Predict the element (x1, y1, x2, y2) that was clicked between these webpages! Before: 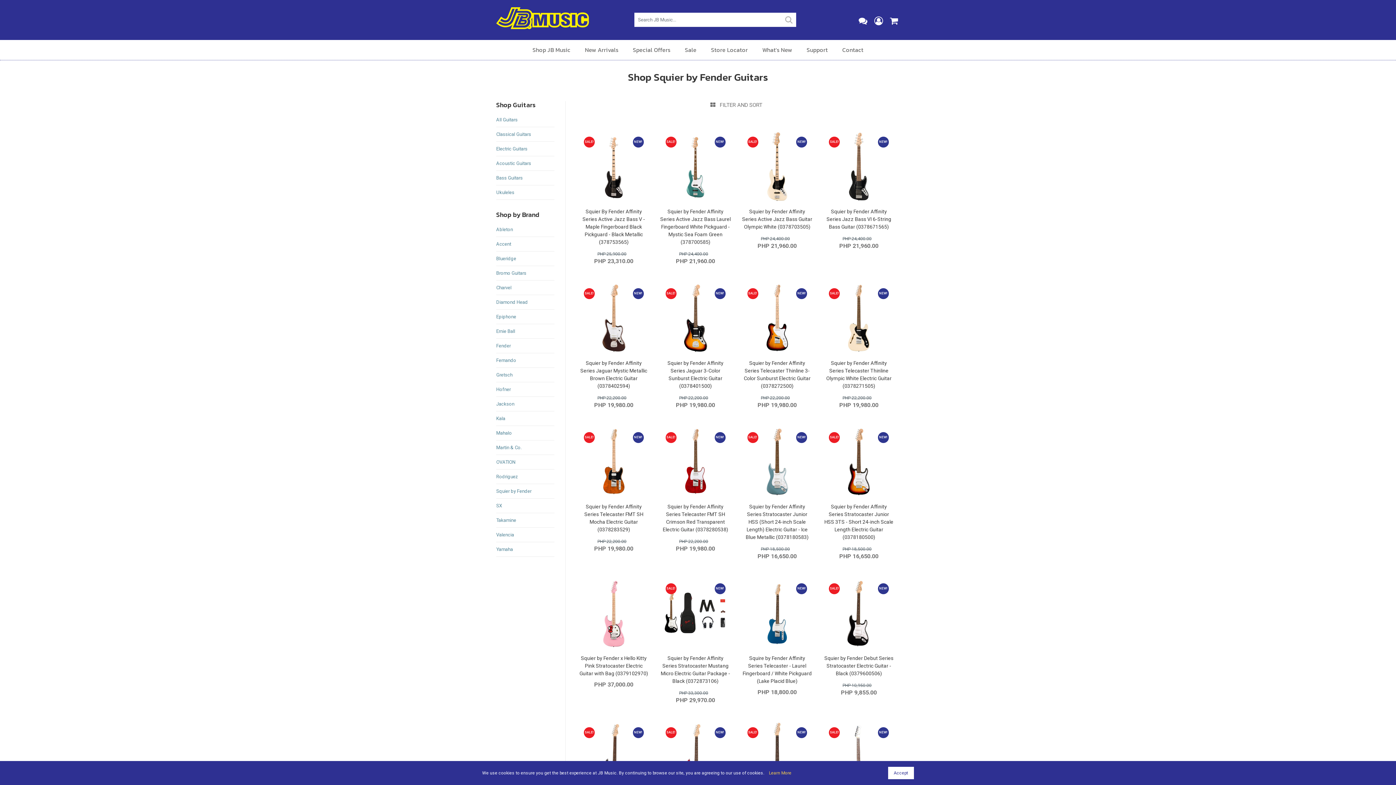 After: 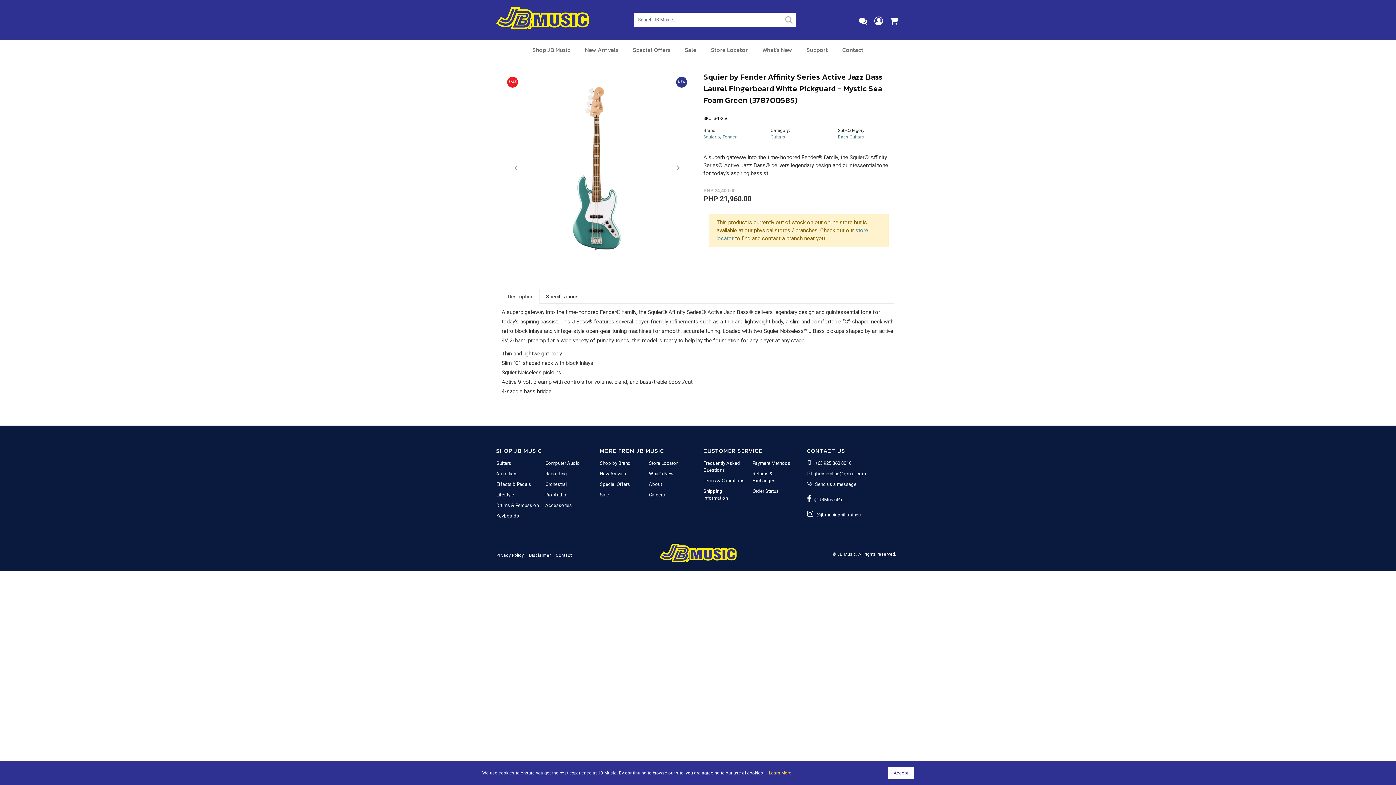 Action: bbox: (660, 131, 731, 282) label: SALE!

NEW!

Squier by Fender Affinity Series Active Jazz Bass Laurel Fingerboard White Pickguard - Mystic Sea Foam Green (378700585)

PHP 24,400.00
PHP 21,960.00